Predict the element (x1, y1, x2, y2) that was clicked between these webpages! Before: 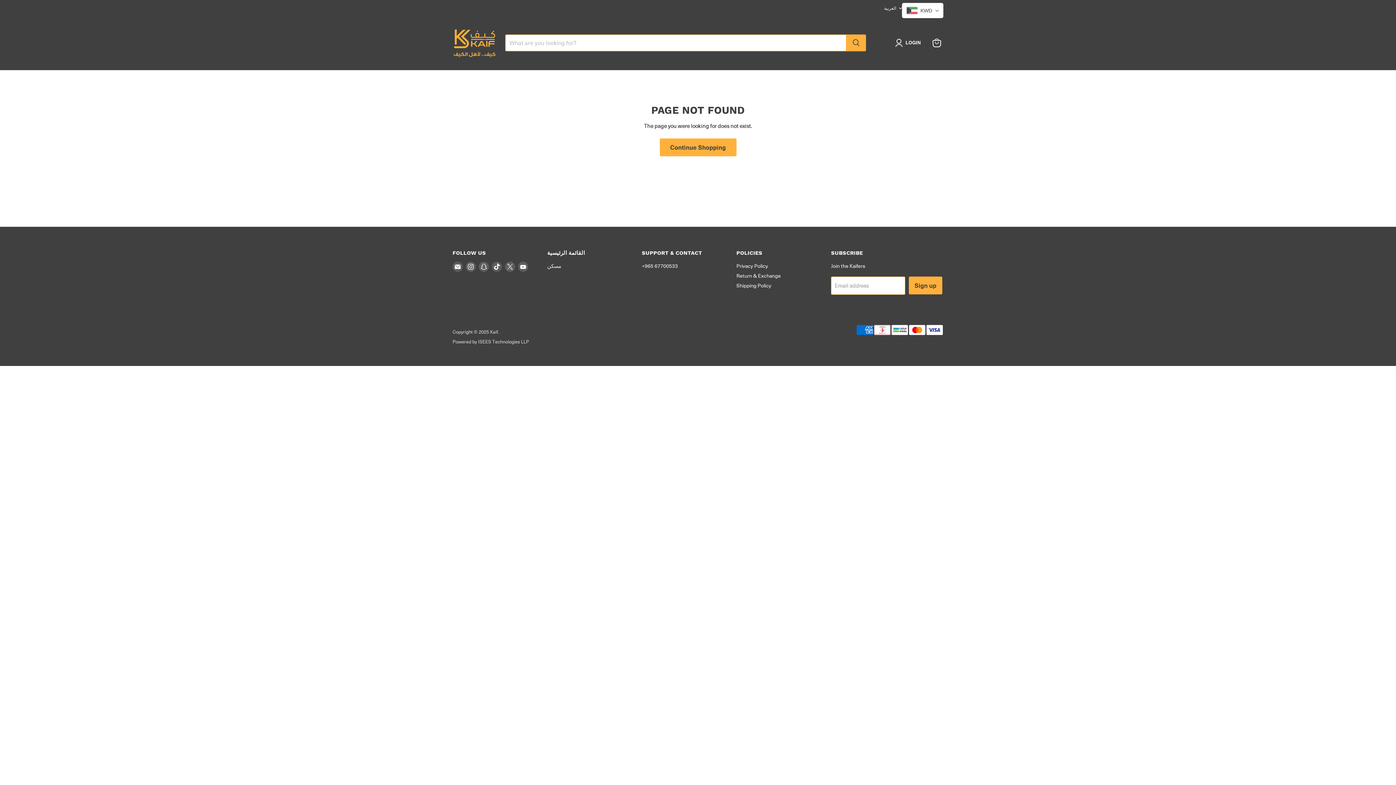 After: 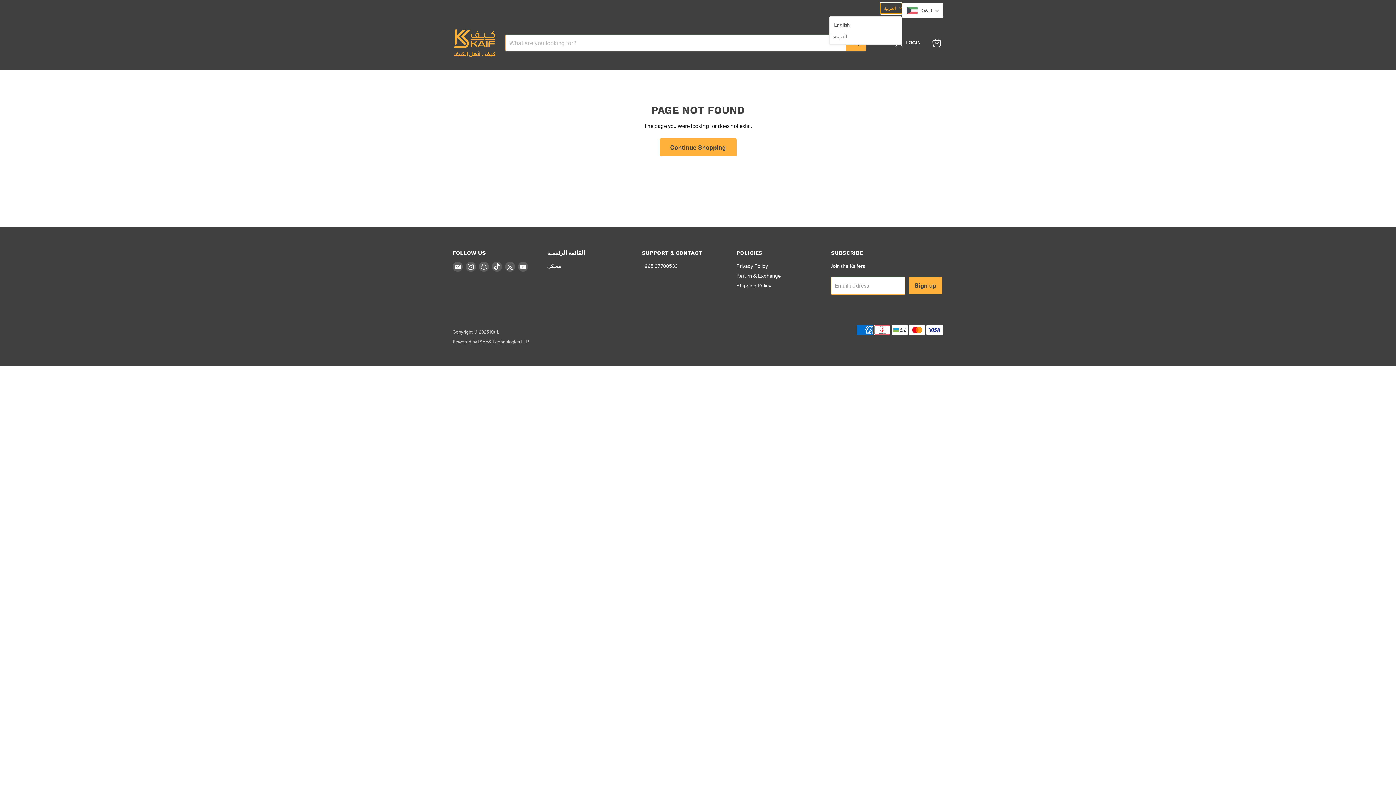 Action: label: العربية bbox: (880, 2, 902, 13)